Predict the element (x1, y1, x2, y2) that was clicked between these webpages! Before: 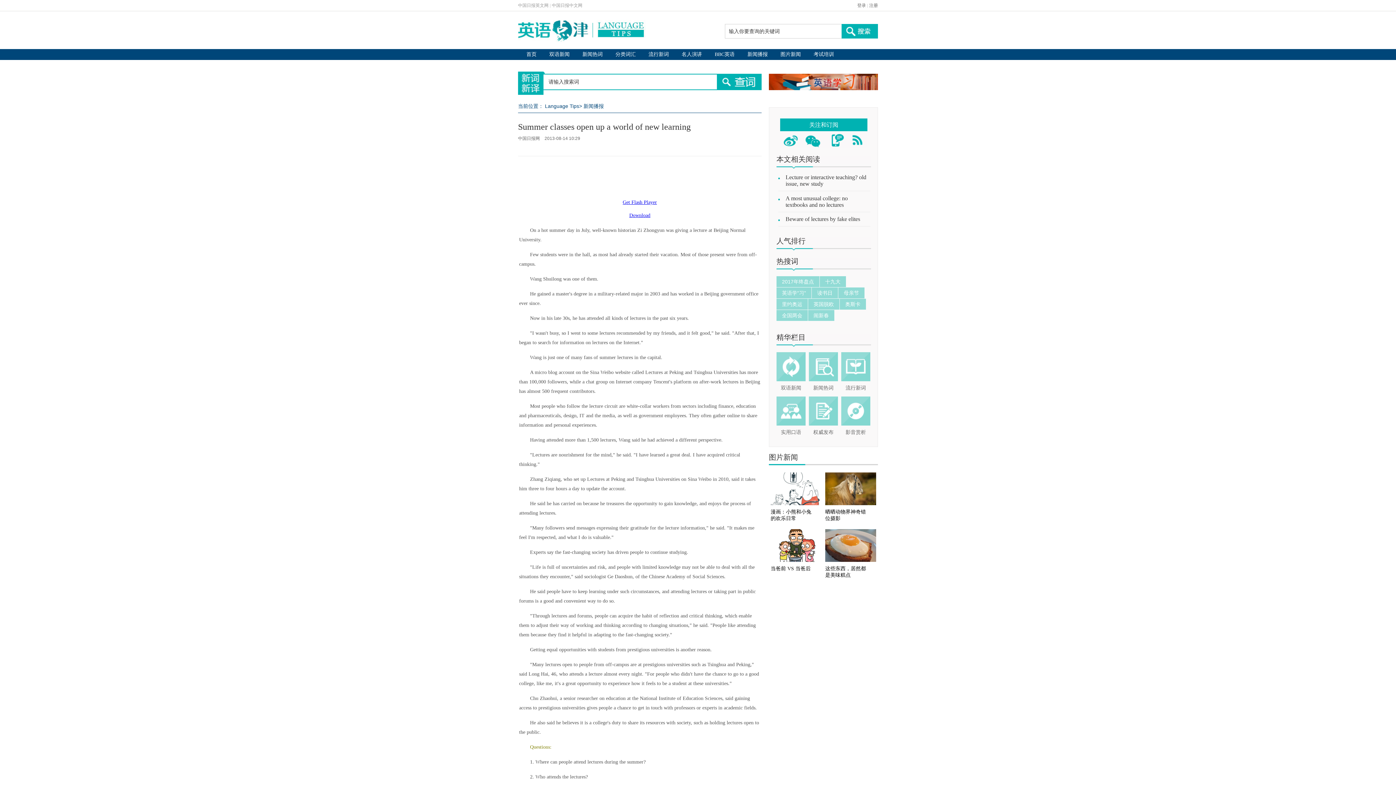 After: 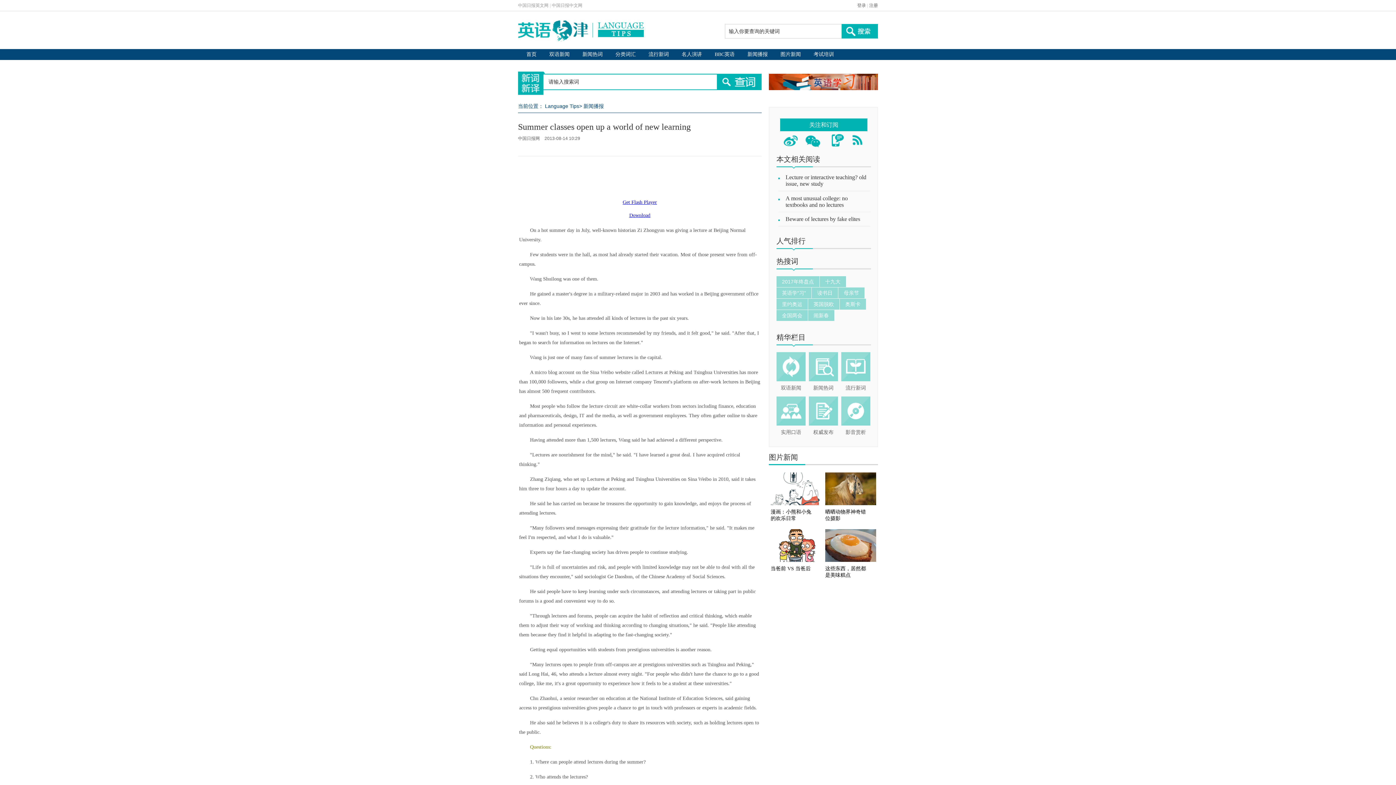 Action: bbox: (825, 558, 876, 563)